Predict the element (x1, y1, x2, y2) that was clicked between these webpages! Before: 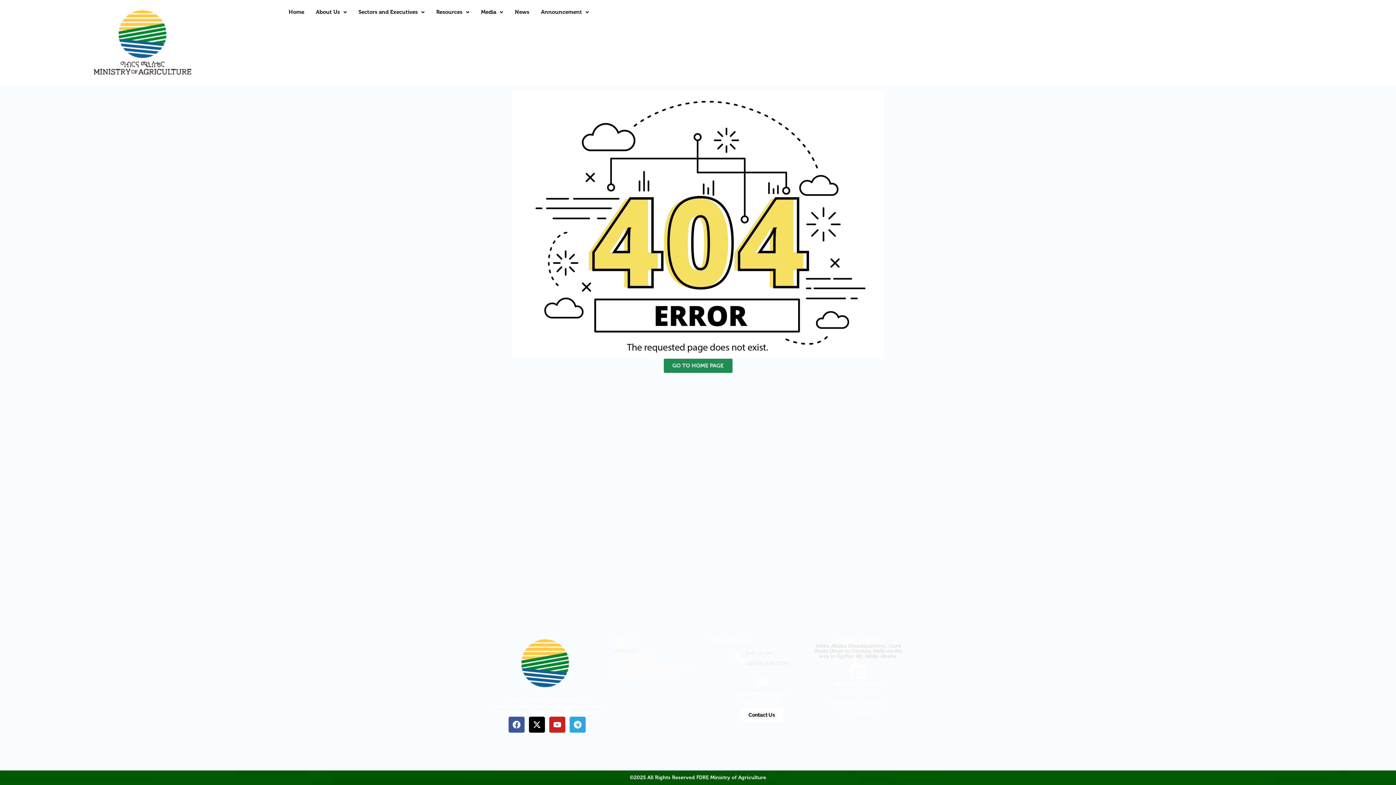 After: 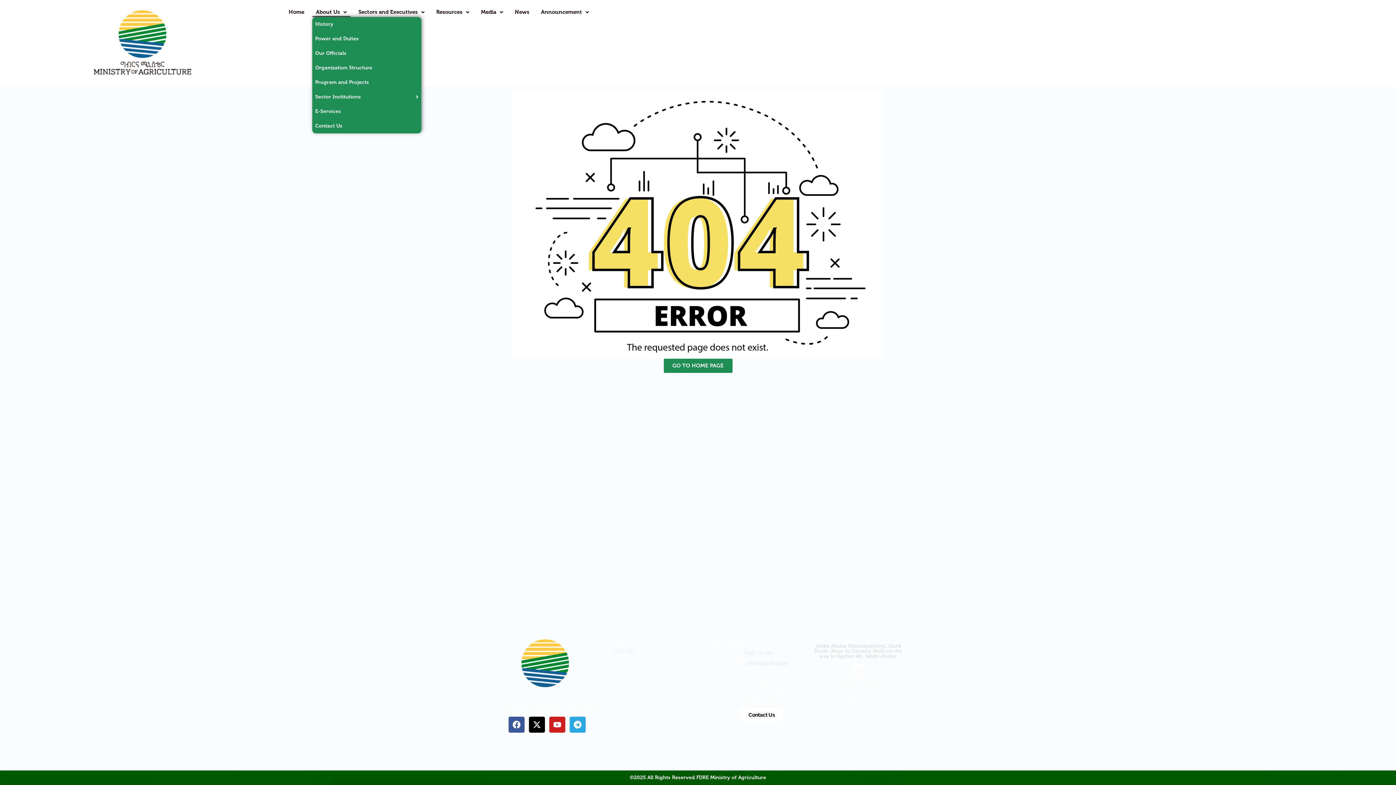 Action: label: About Us bbox: (312, 7, 350, 17)